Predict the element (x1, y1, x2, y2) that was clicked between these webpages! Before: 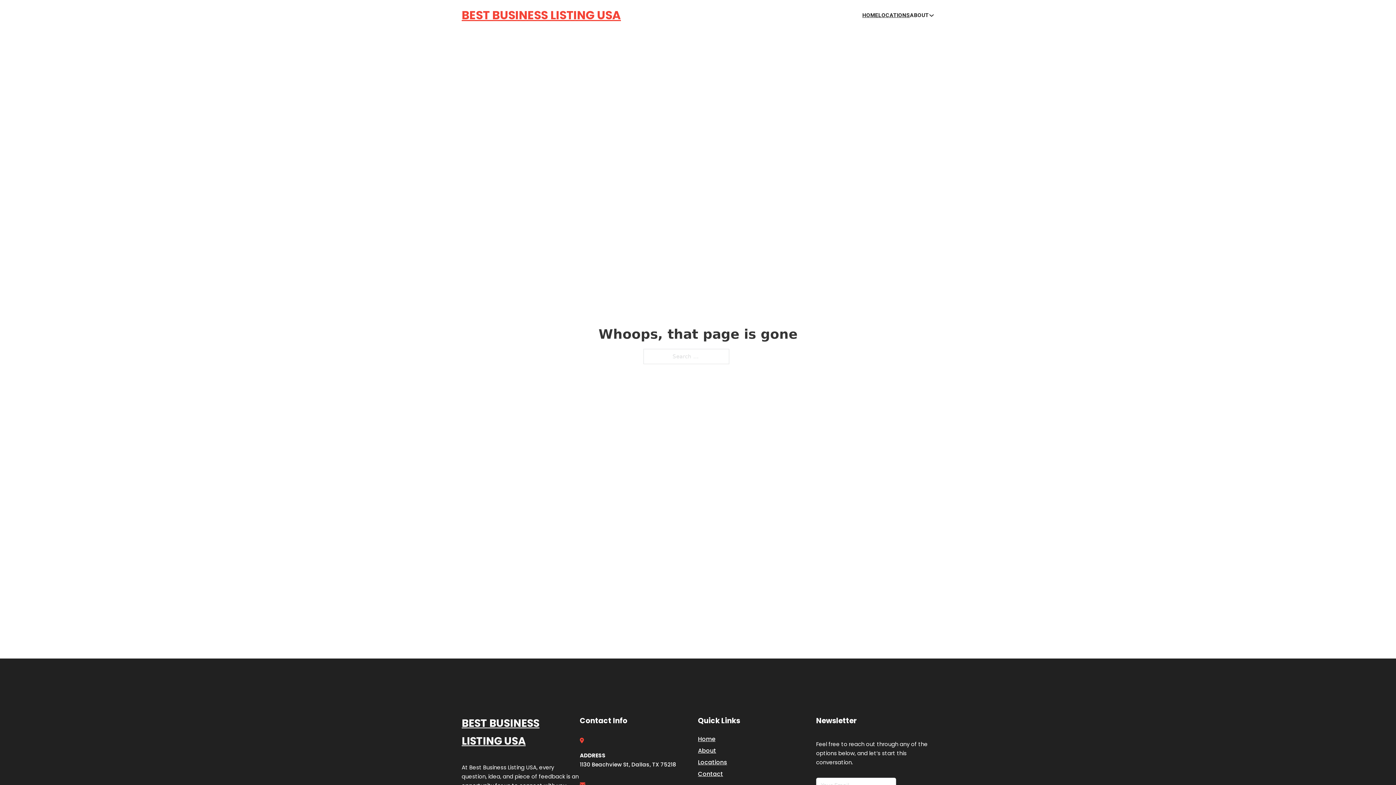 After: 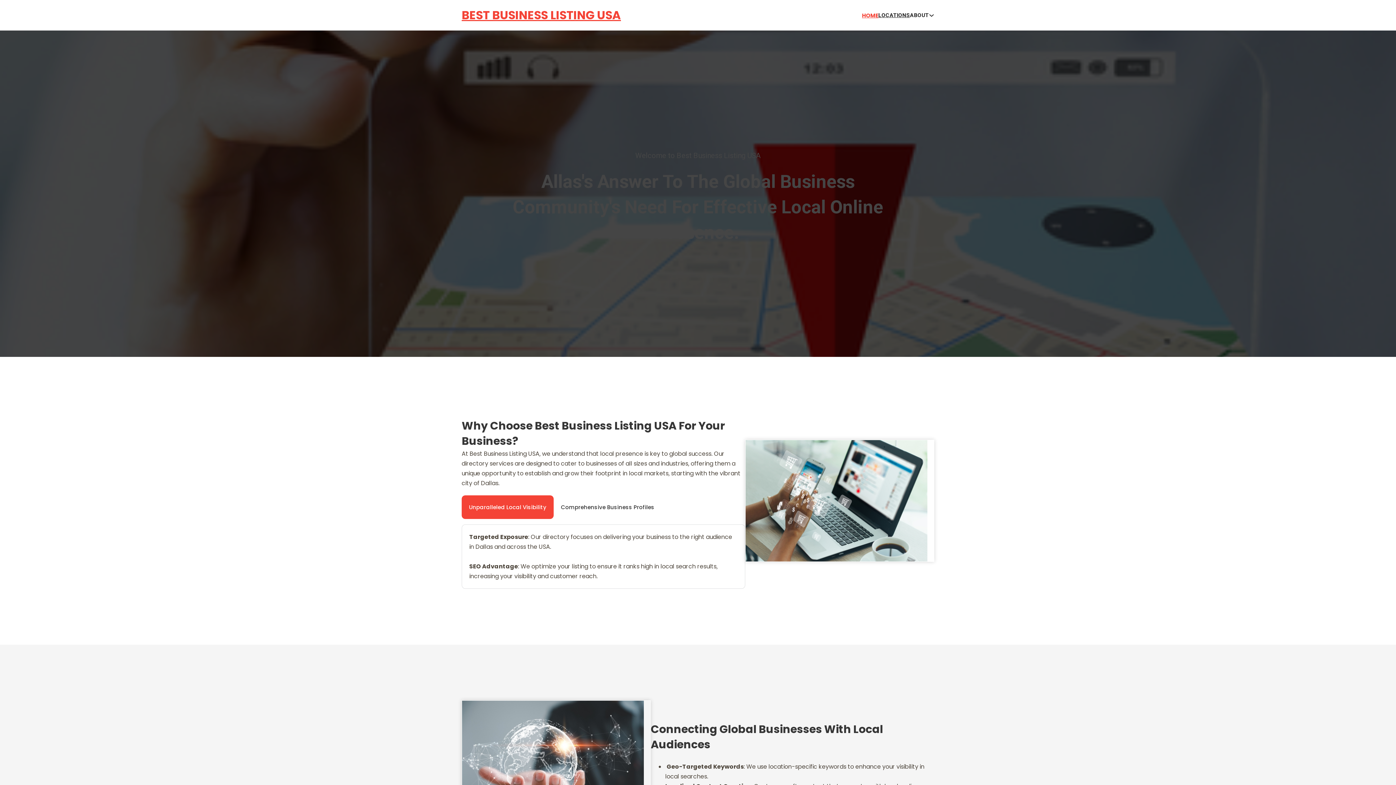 Action: label: Home bbox: (698, 734, 715, 744)